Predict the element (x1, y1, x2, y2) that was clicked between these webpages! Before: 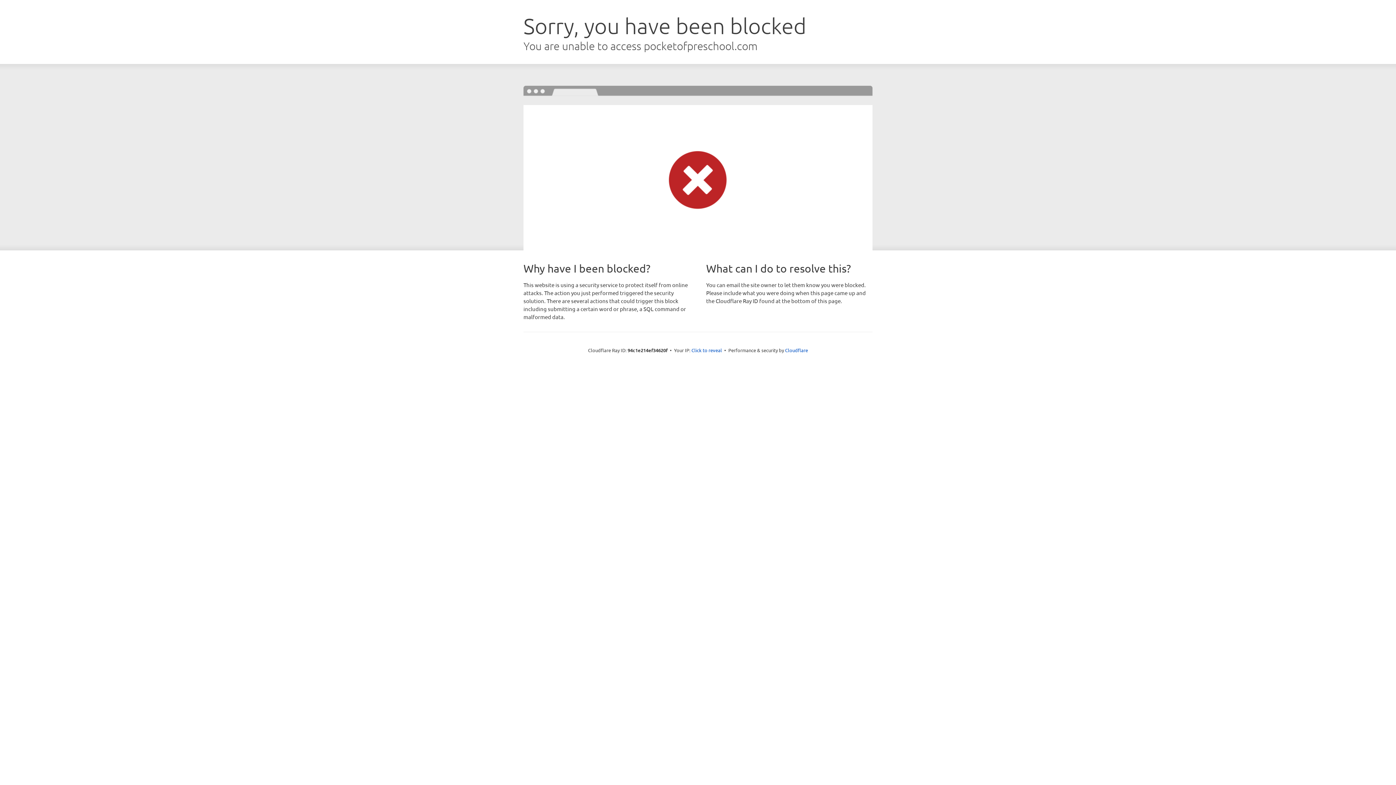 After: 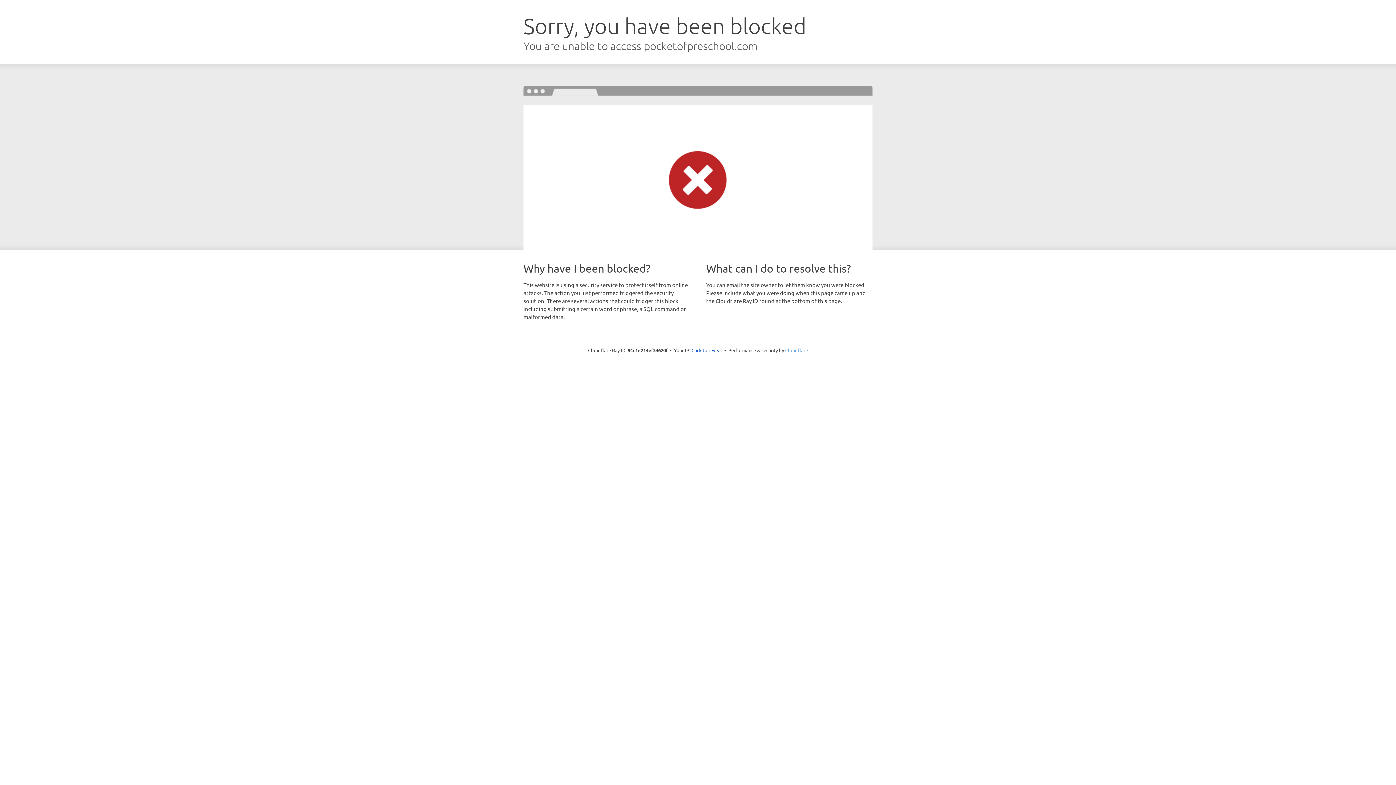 Action: label: Cloudflare bbox: (785, 347, 808, 353)